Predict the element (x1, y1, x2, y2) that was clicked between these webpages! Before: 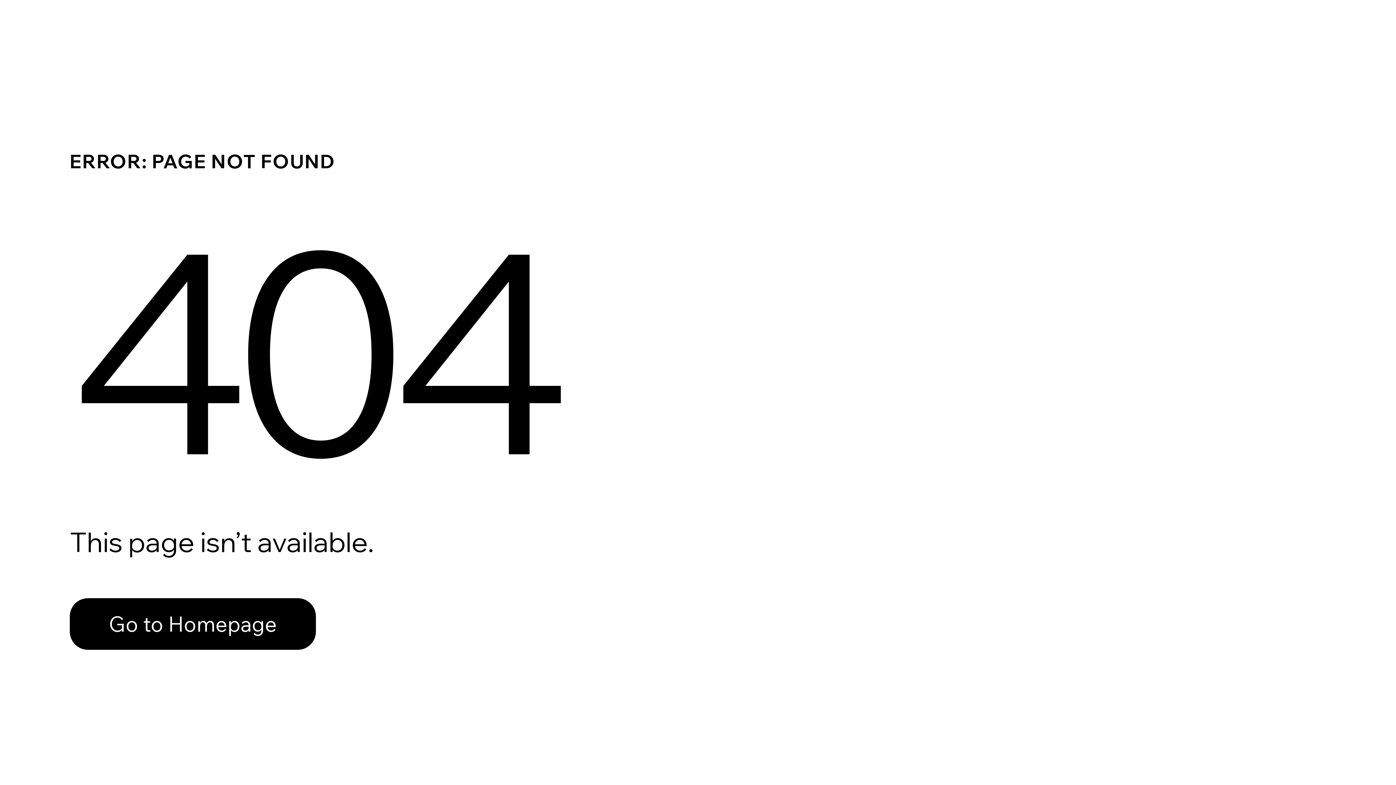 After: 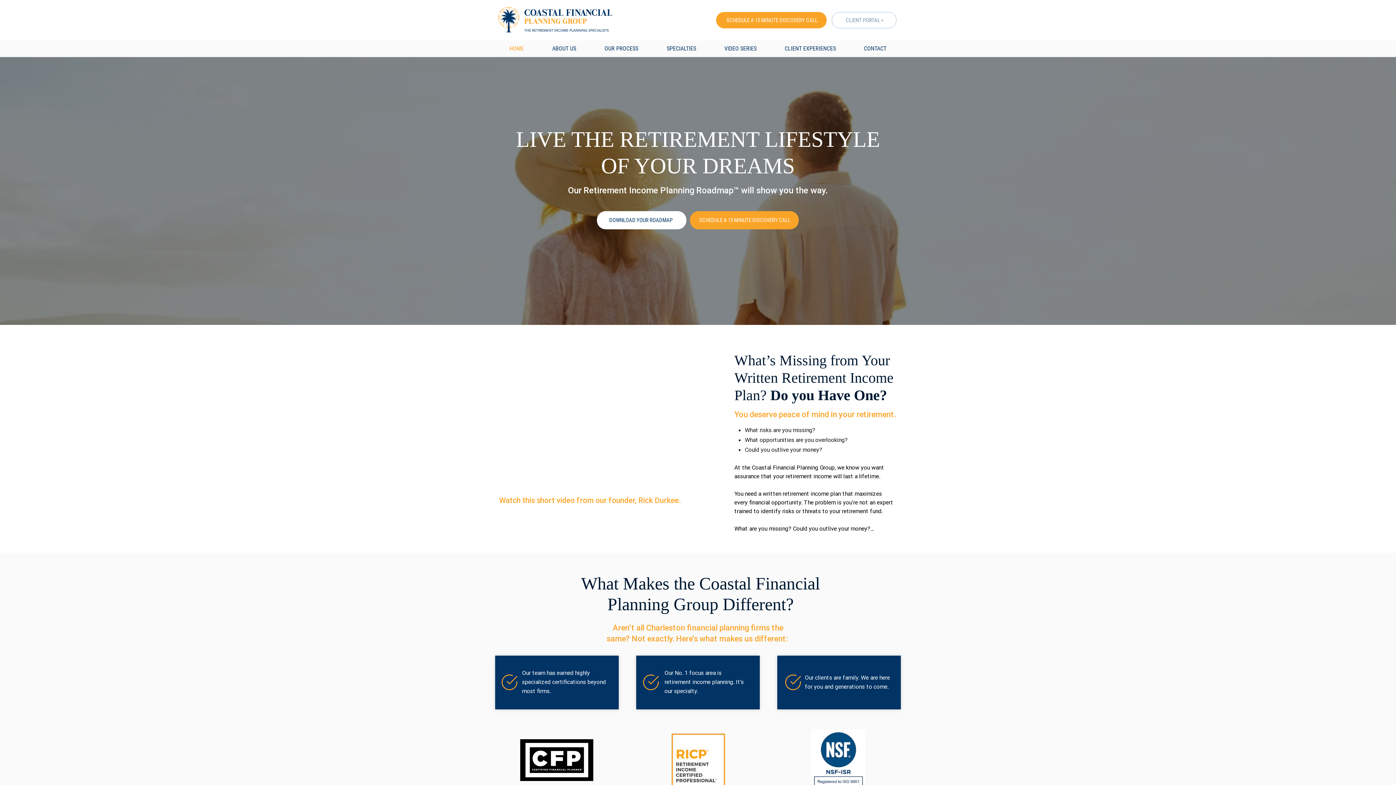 Action: label: Go to Homepage bbox: (69, 582, 768, 659)